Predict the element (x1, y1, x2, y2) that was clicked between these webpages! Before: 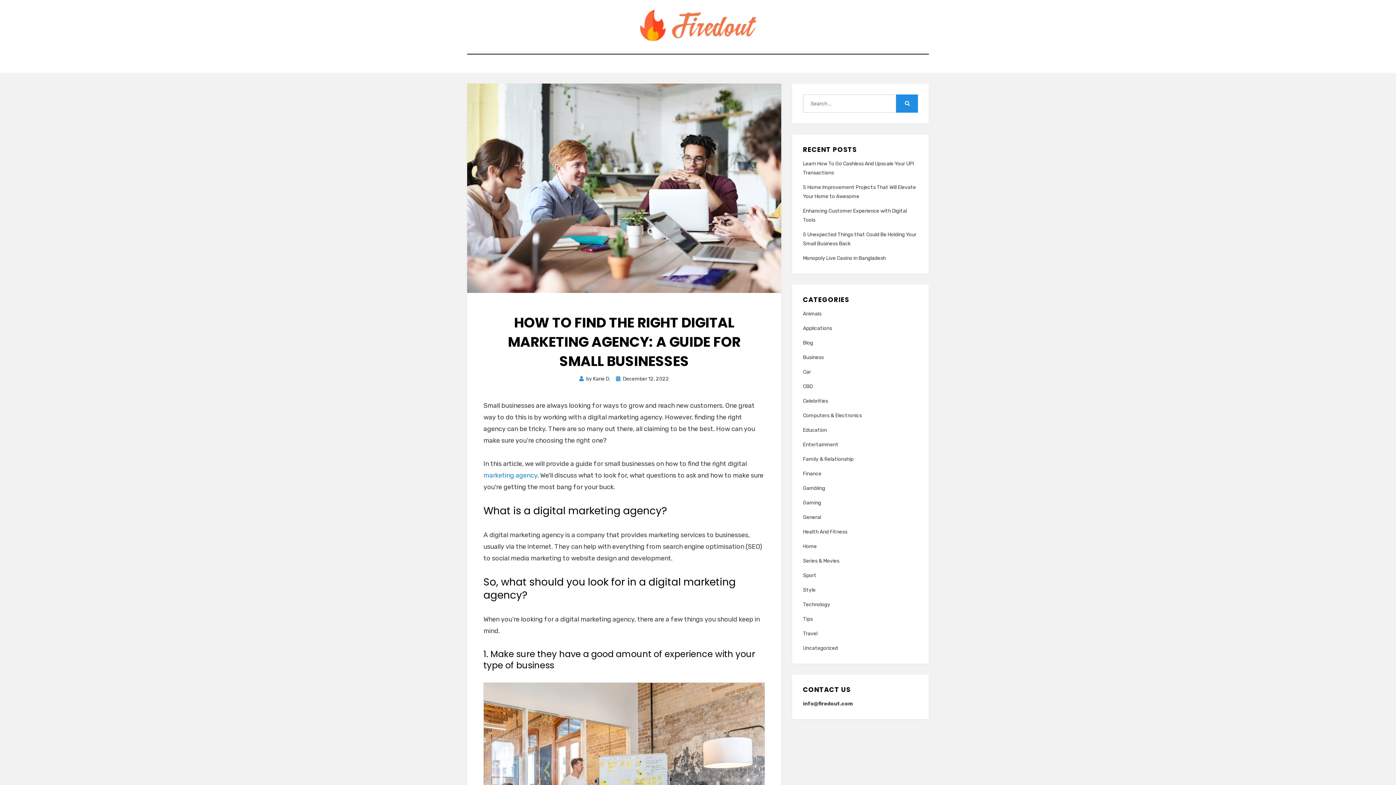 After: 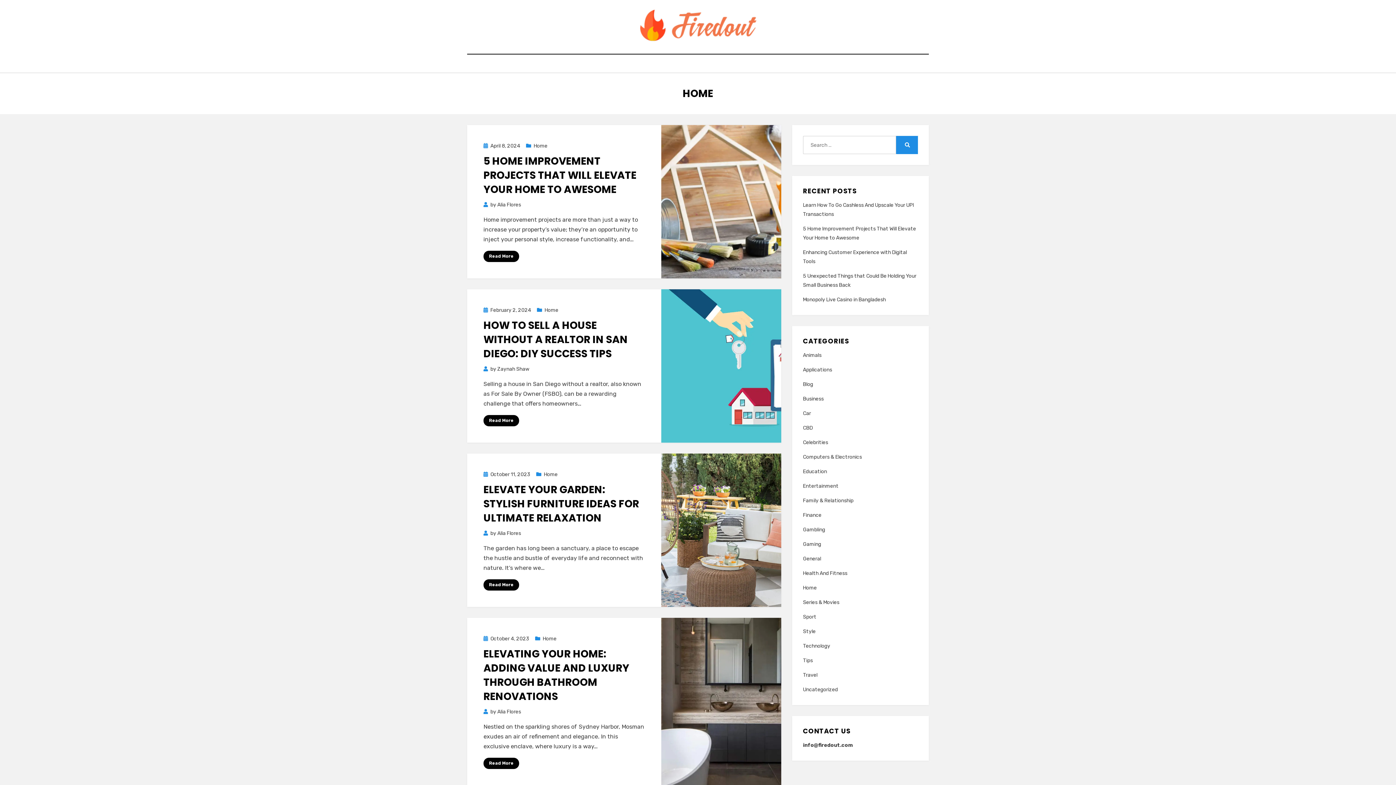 Action: label: Home bbox: (803, 542, 918, 551)